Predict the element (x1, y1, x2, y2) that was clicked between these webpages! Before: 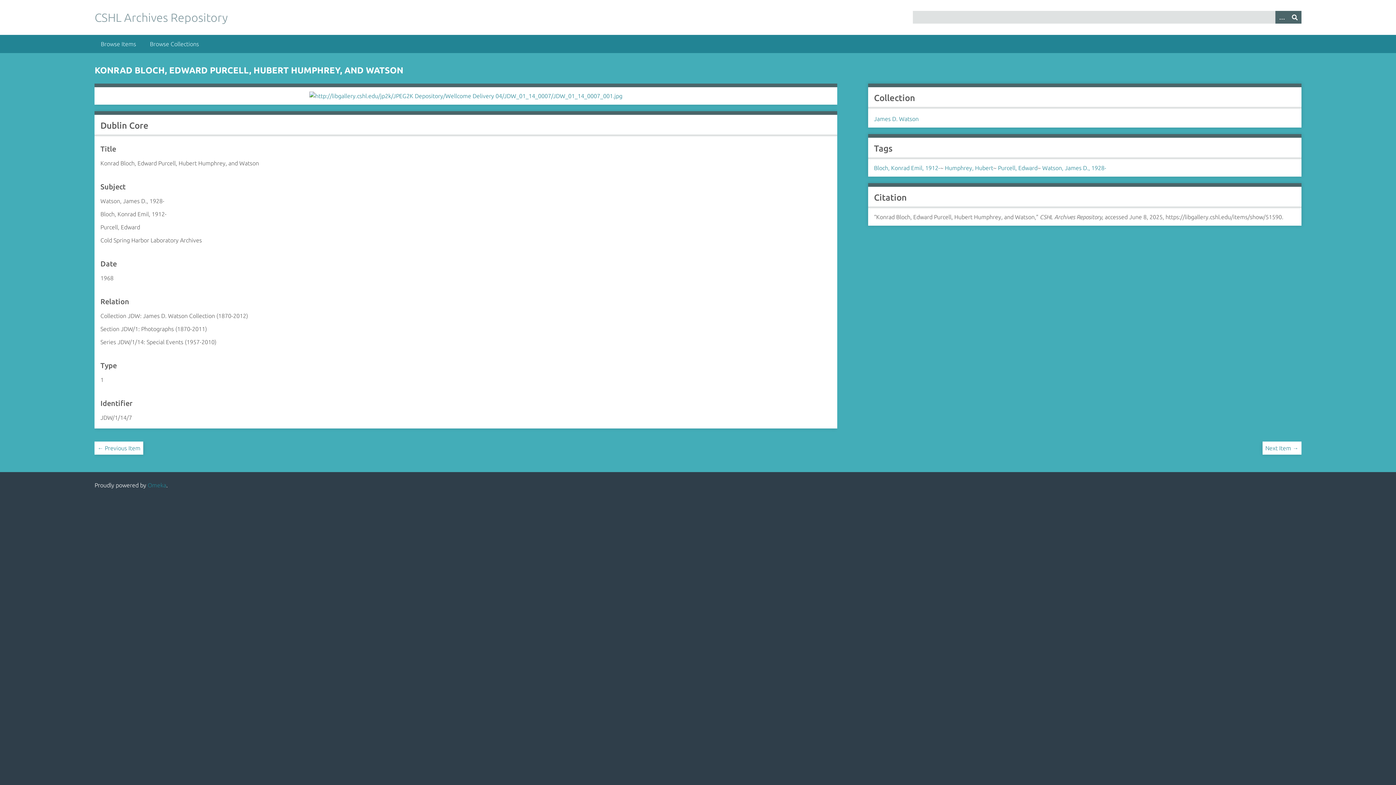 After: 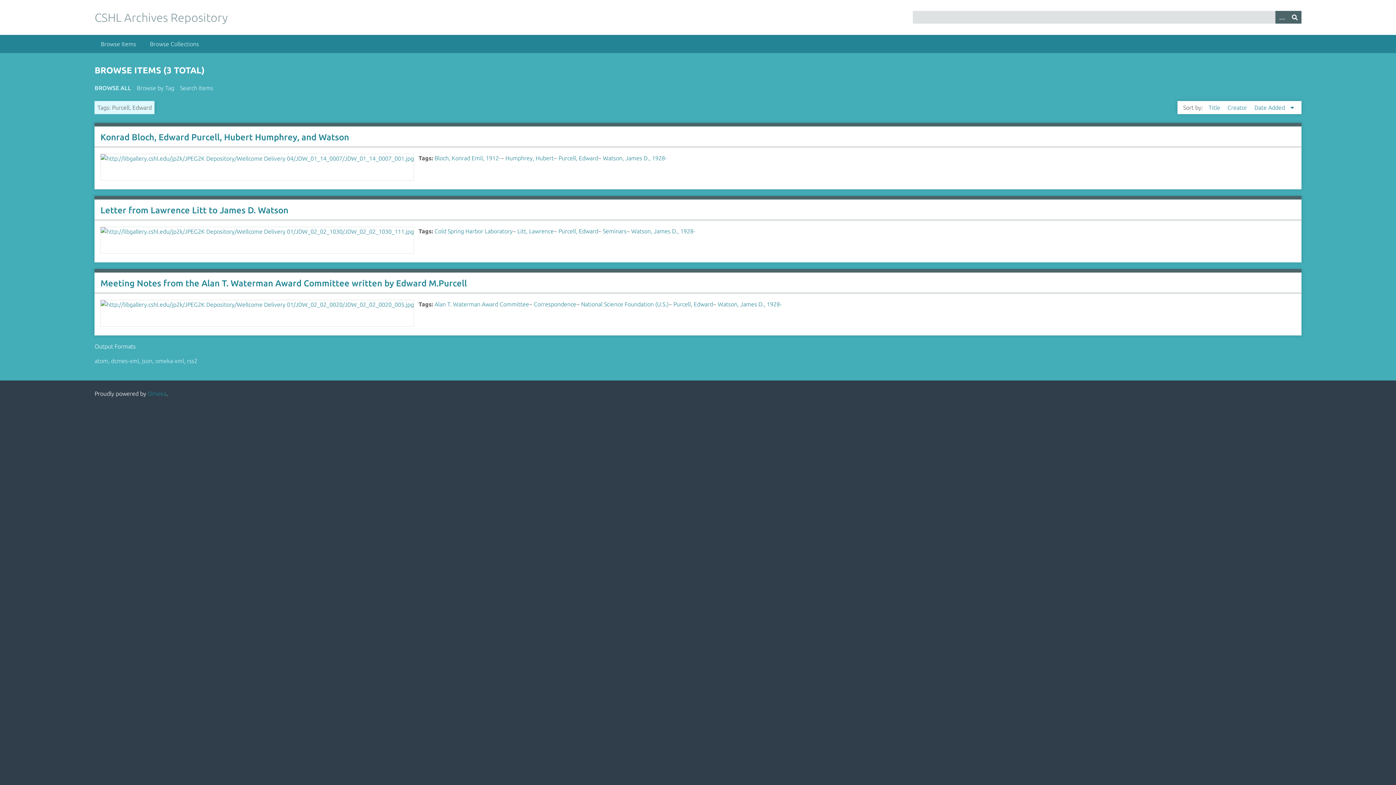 Action: label: Purcell, Edward bbox: (998, 164, 1037, 171)